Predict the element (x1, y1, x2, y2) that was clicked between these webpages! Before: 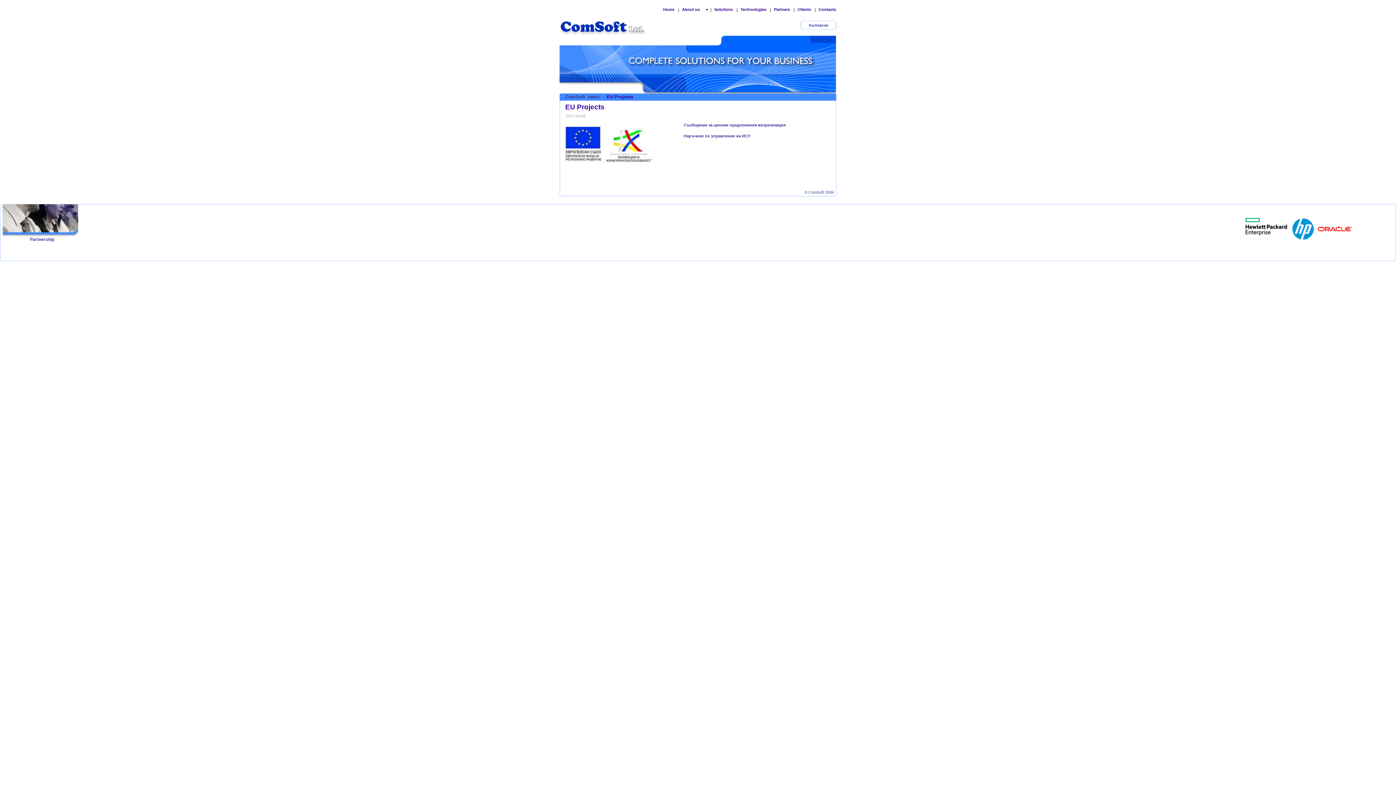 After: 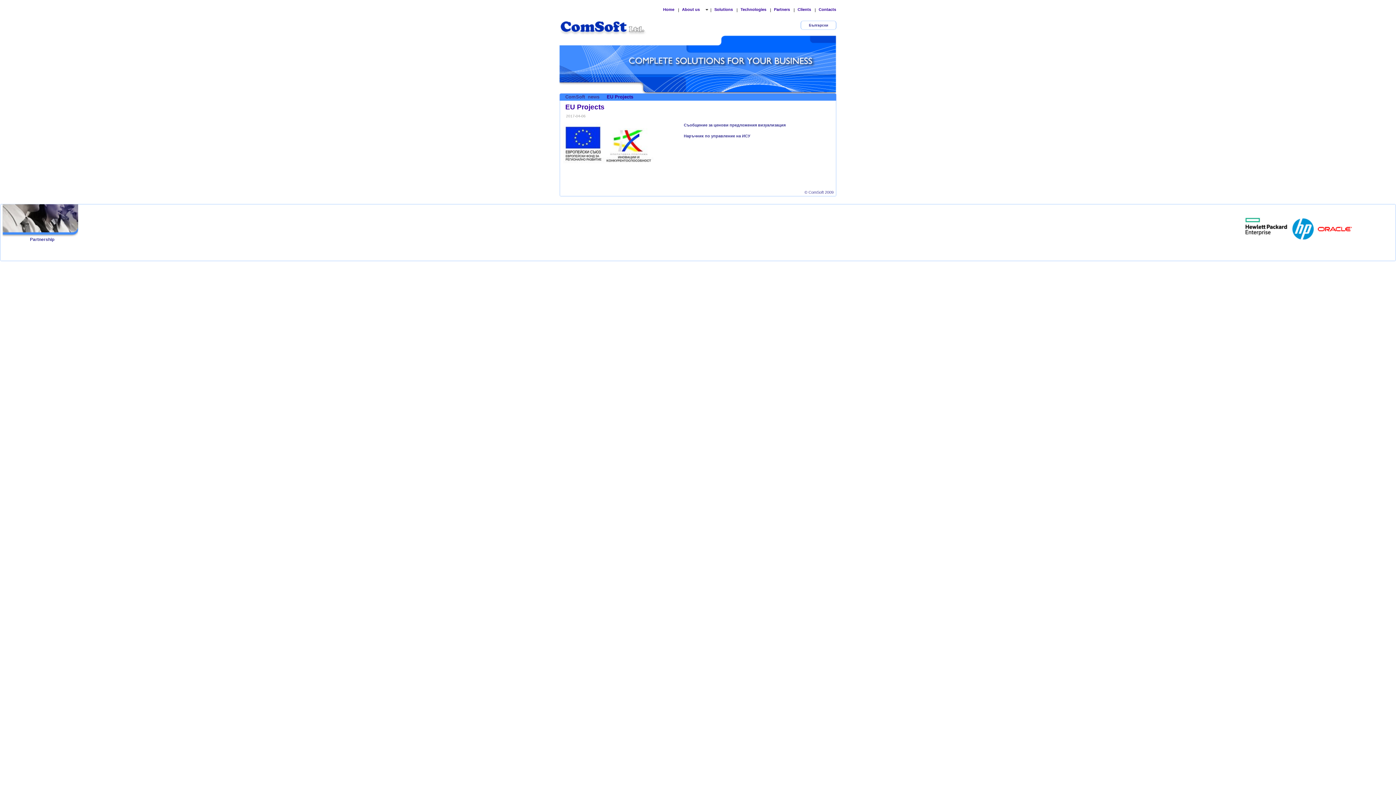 Action: bbox: (1316, 224, 1353, 229)